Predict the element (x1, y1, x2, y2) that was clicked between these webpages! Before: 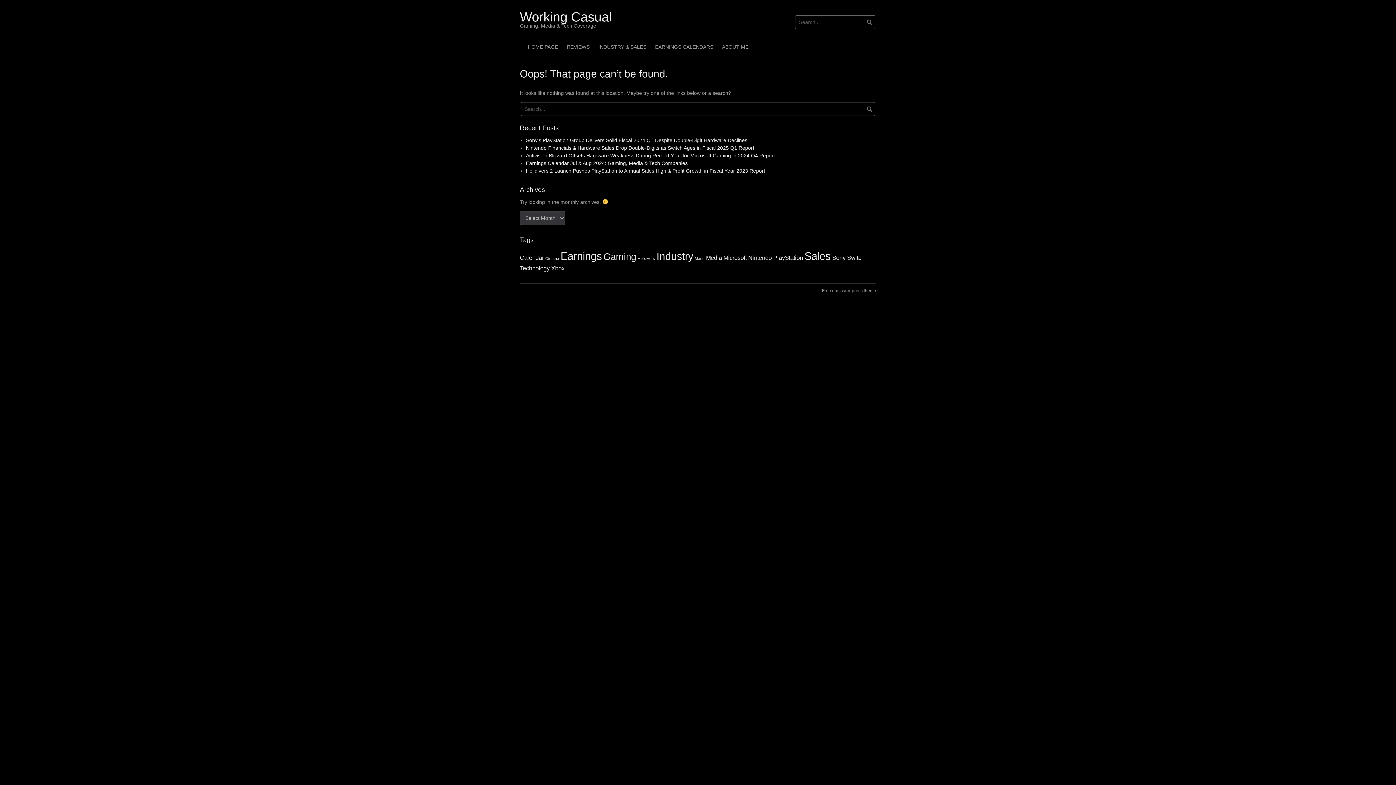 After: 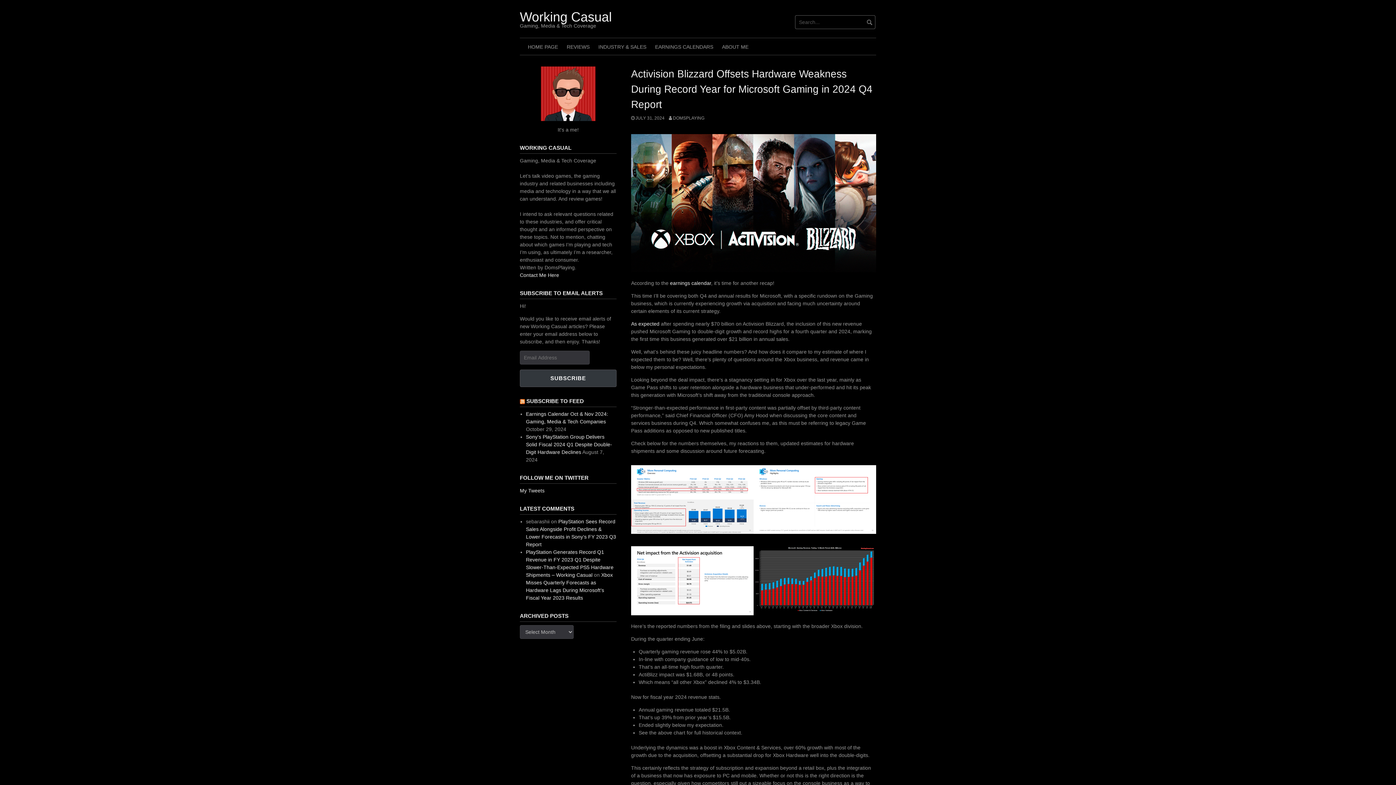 Action: label: Activision Blizzard Offsets Hardware Weakness During Record Year for Microsoft Gaming in 2024 Q4 Report bbox: (526, 152, 775, 158)